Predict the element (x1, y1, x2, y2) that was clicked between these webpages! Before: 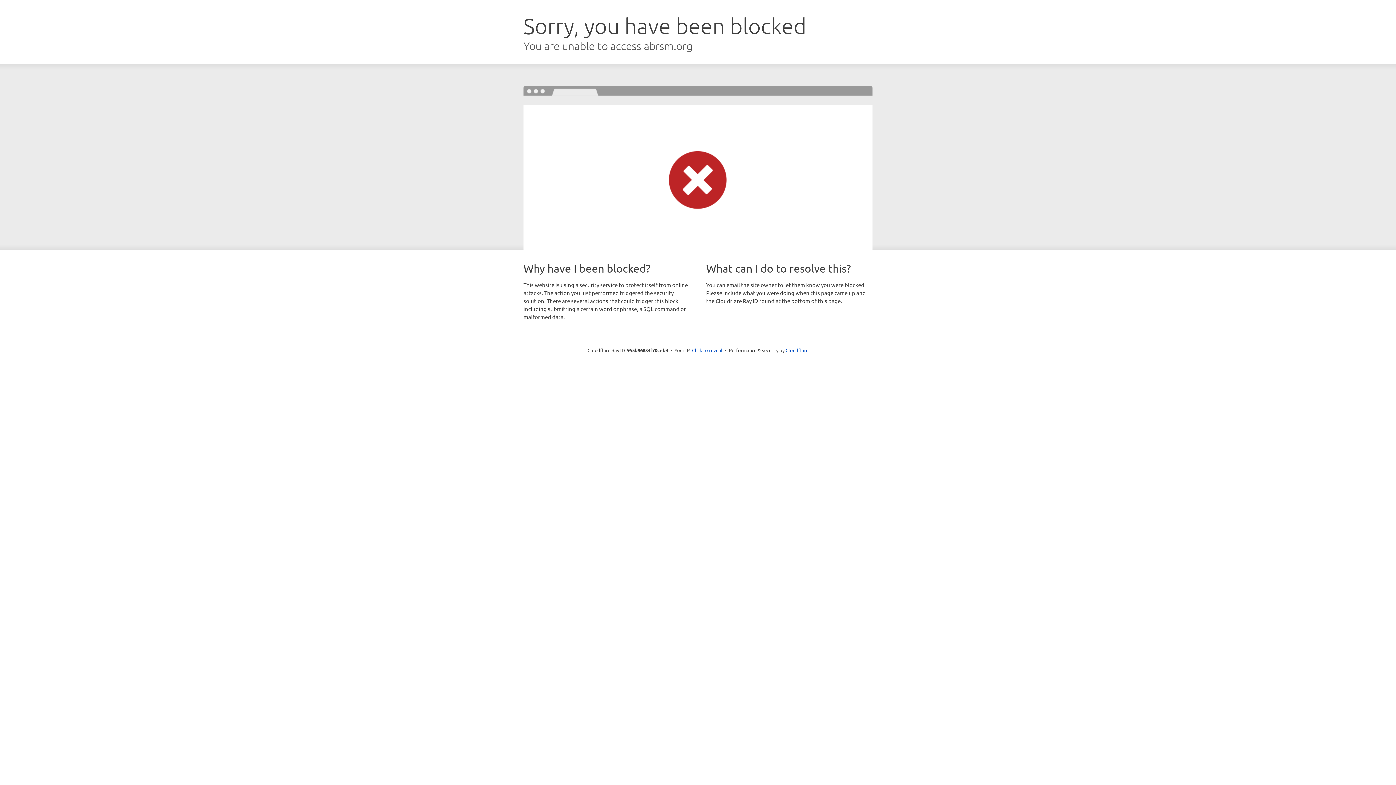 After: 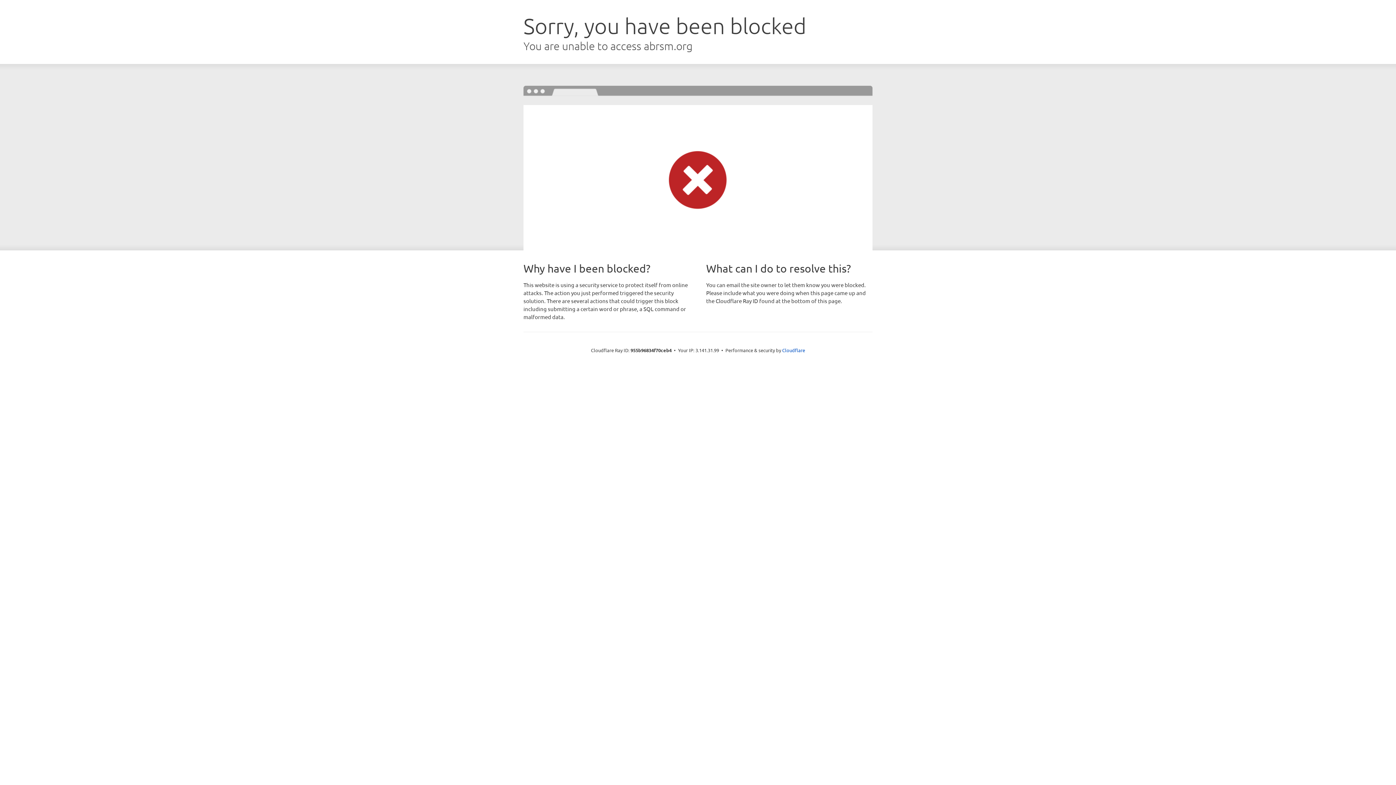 Action: bbox: (692, 346, 722, 353) label: Click to reveal